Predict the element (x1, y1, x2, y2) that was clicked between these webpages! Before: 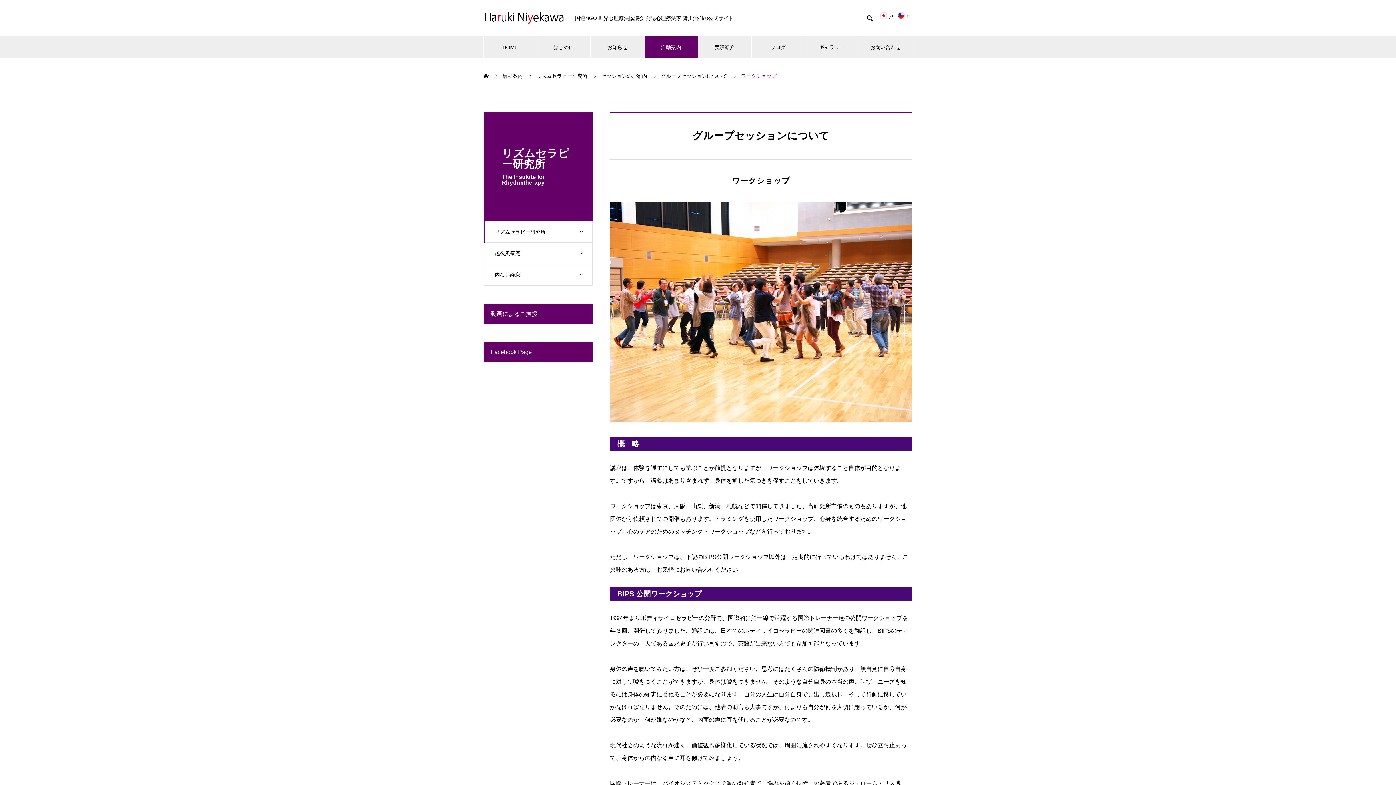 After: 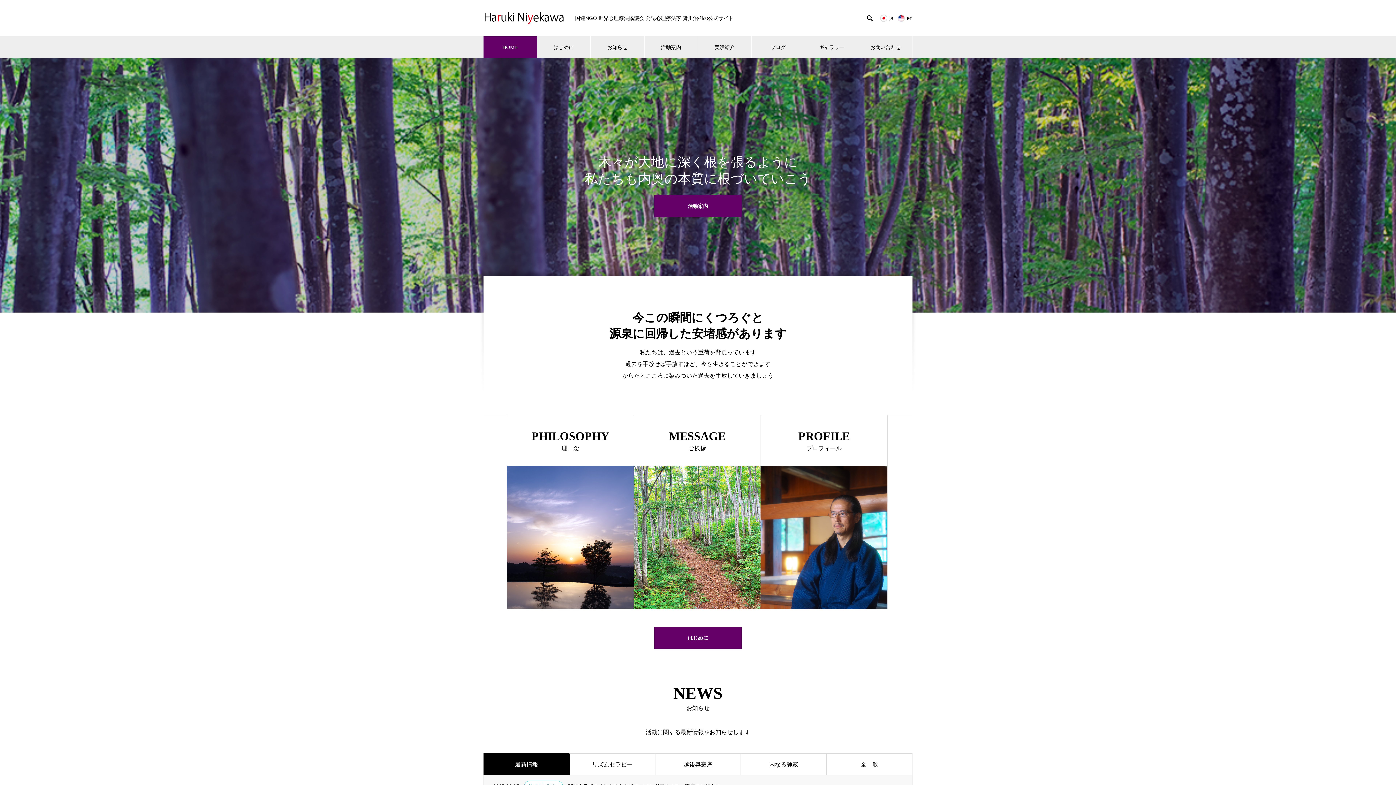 Action: bbox: (483, 11, 564, 25)